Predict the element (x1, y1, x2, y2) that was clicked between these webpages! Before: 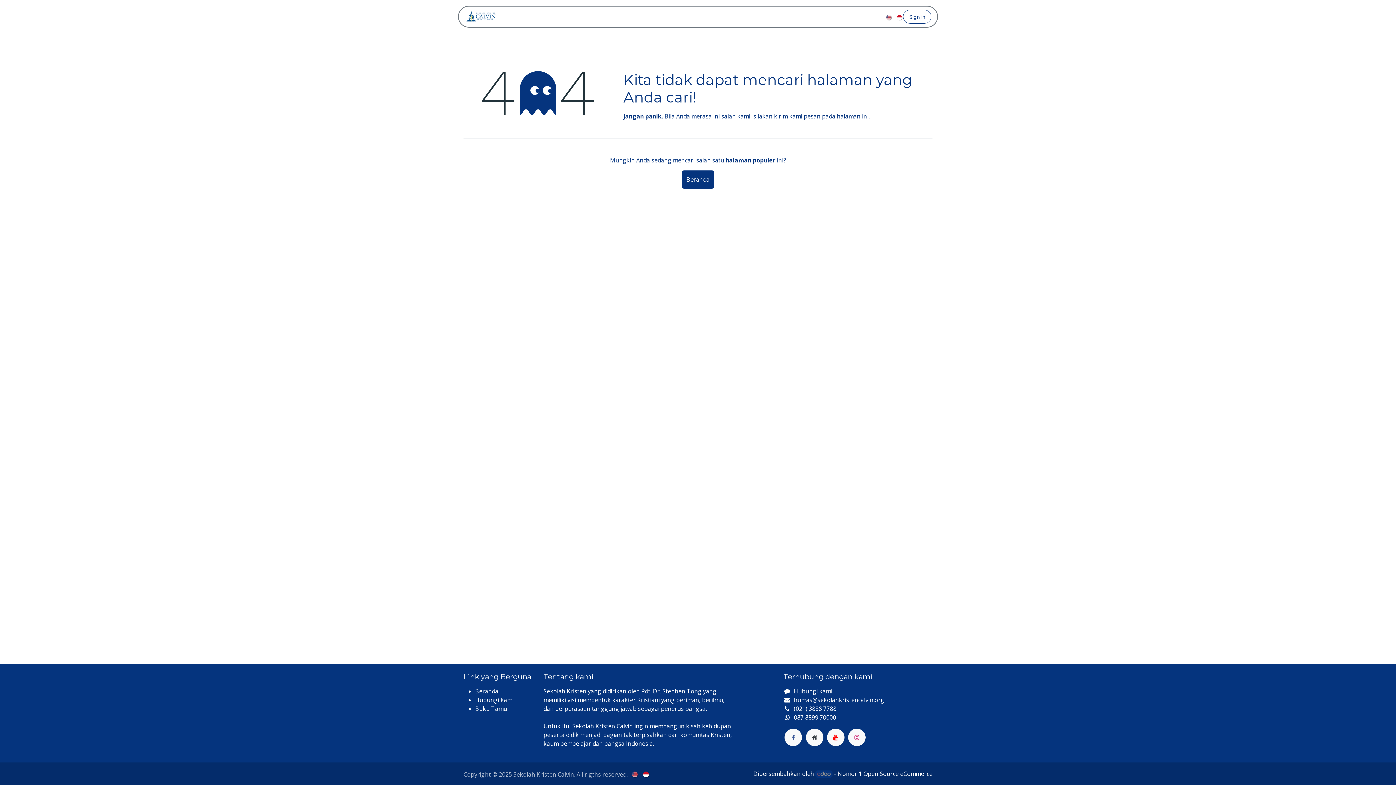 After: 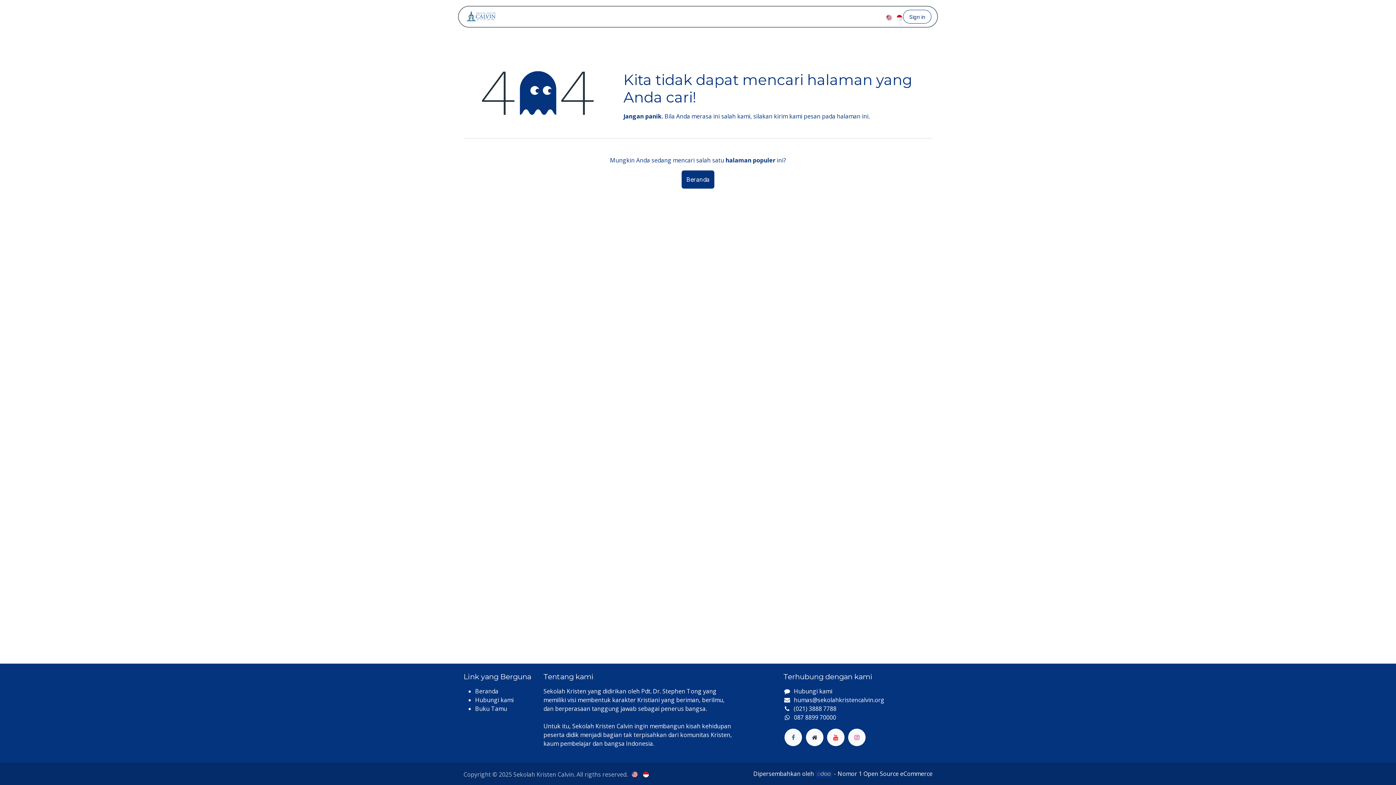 Action: label: Dunia Sekolah  bbox: (659, 10, 711, 23)